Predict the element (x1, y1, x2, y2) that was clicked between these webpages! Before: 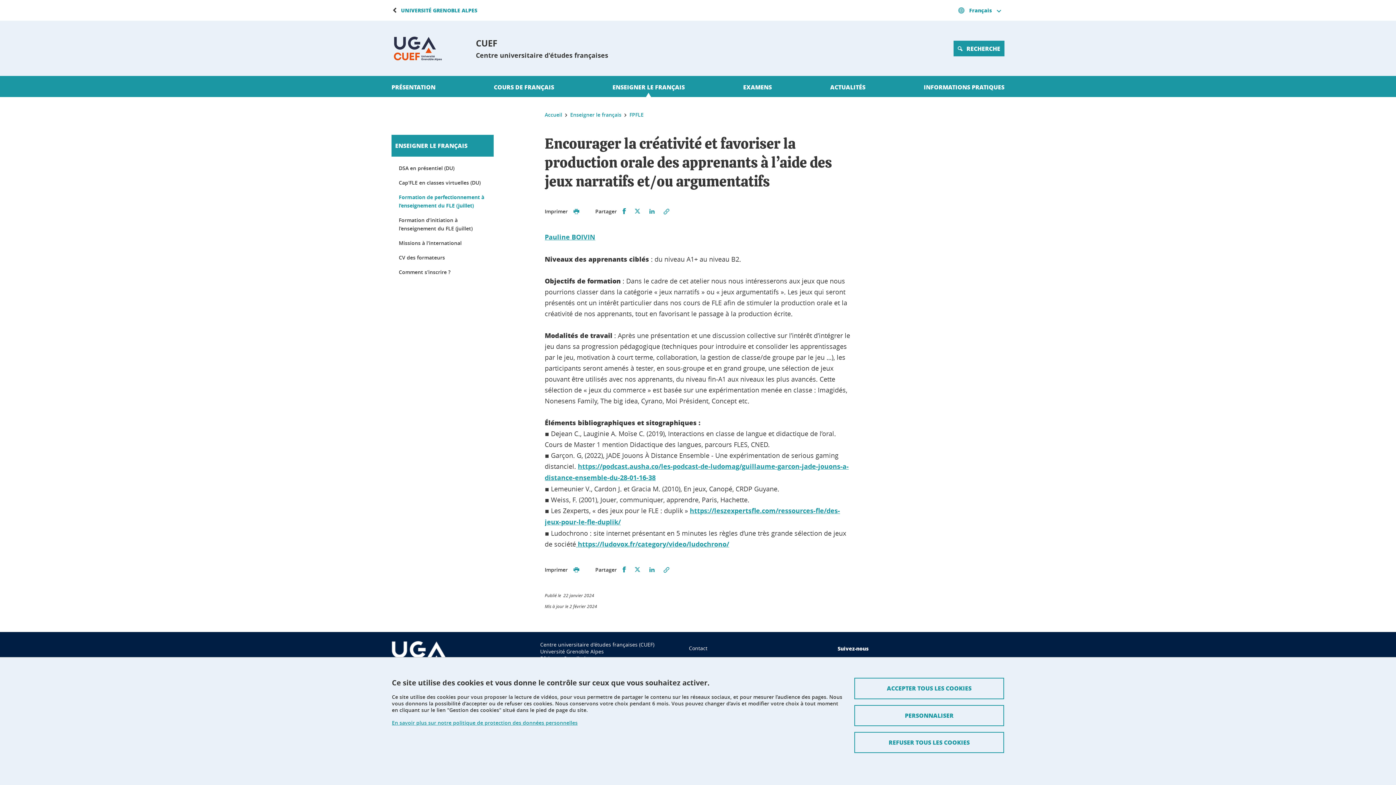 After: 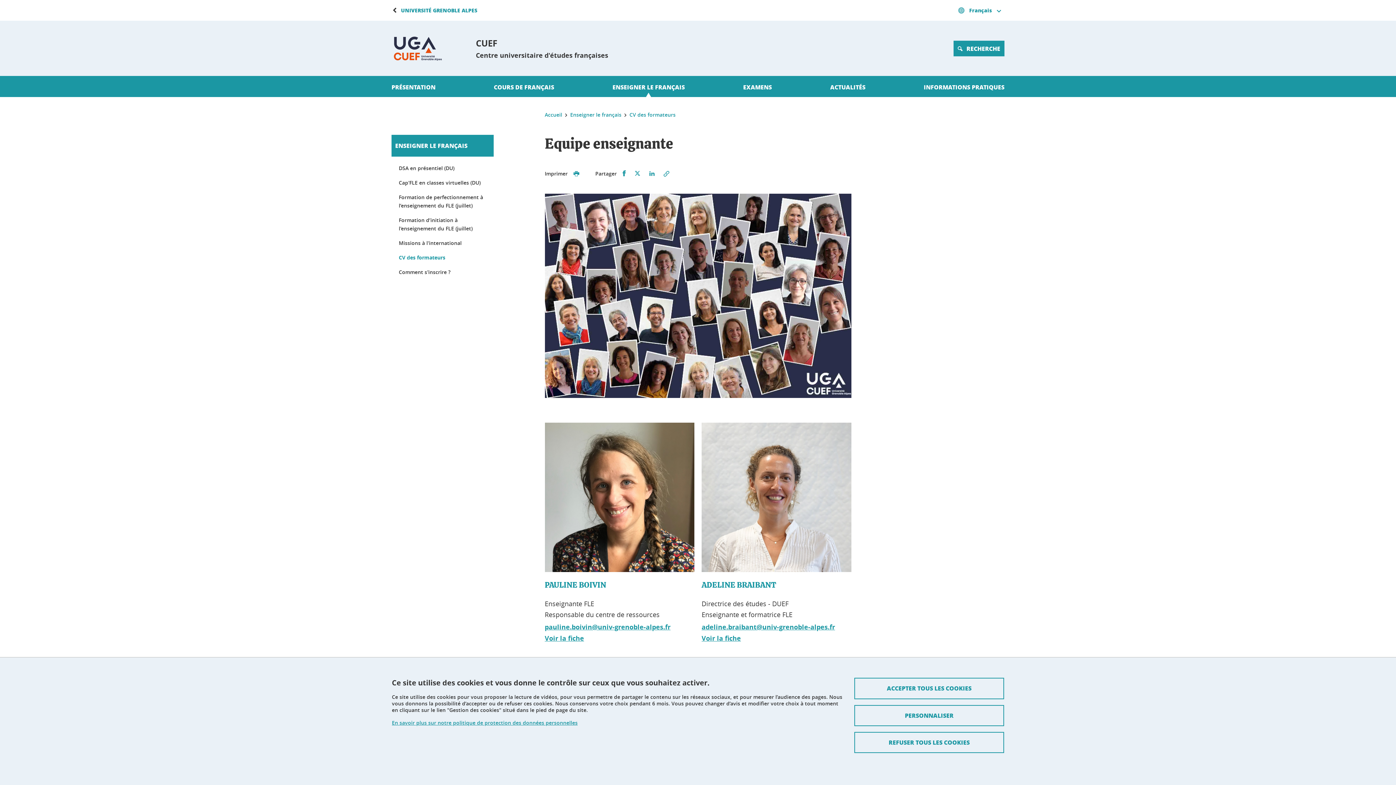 Action: label: CV des formateurs bbox: (398, 253, 486, 261)